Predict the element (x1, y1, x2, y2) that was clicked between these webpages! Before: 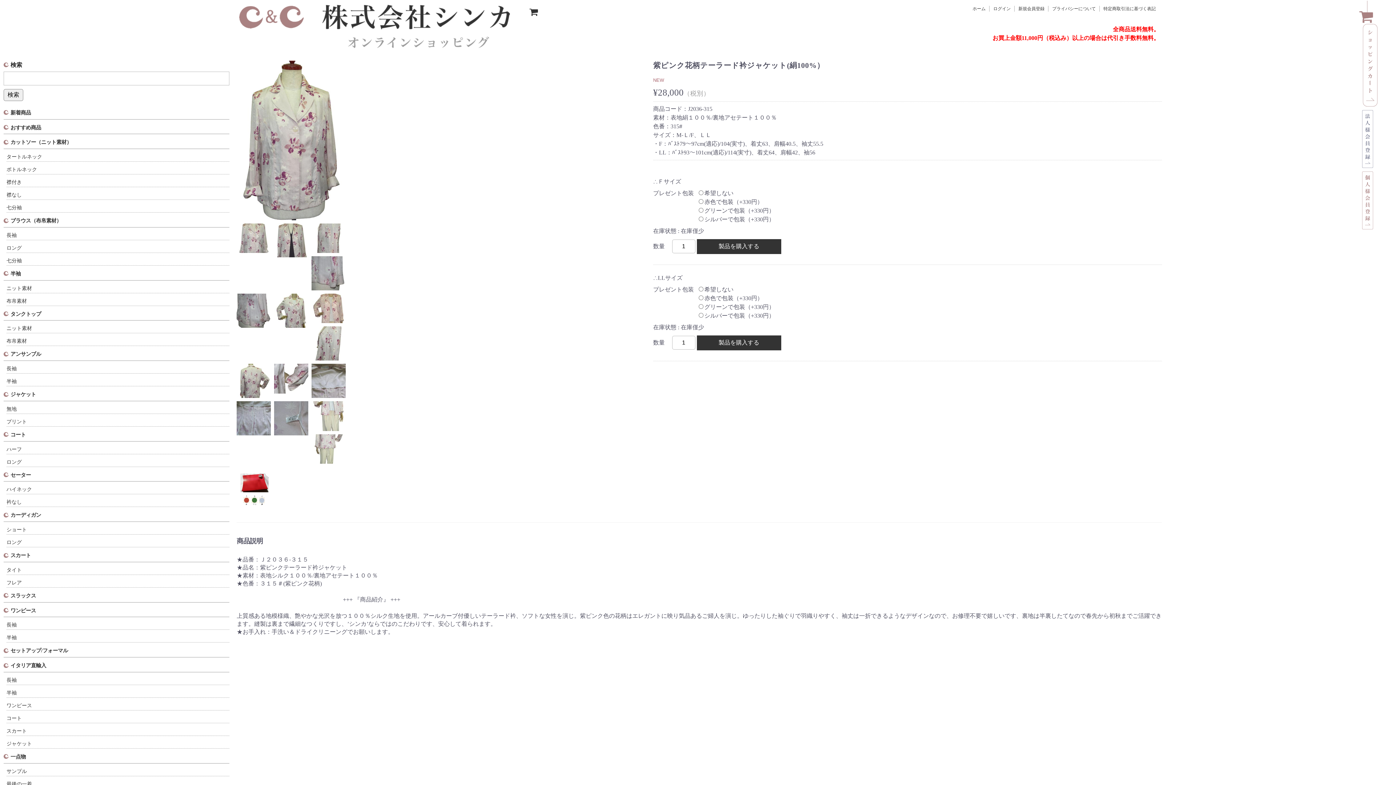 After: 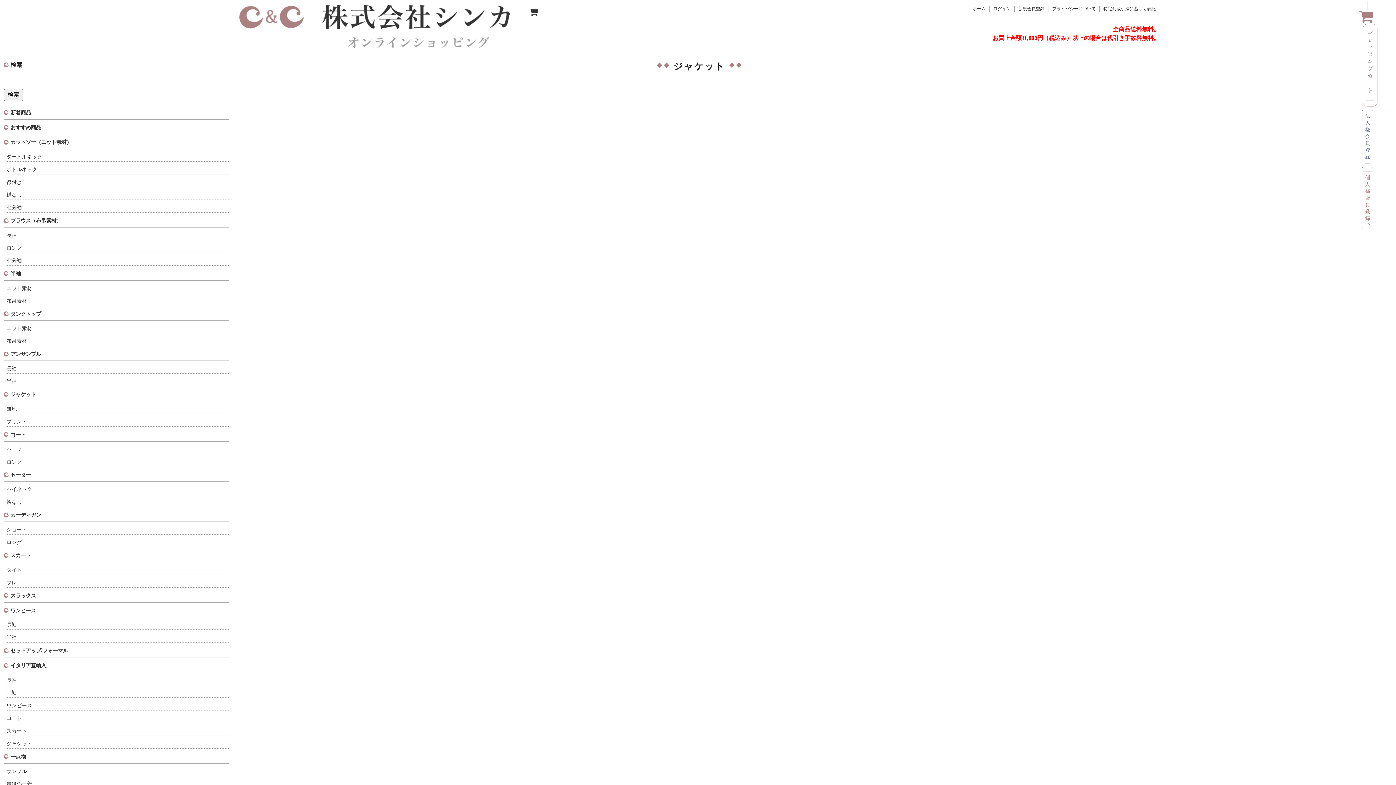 Action: label: ジャケット bbox: (6, 739, 229, 749)